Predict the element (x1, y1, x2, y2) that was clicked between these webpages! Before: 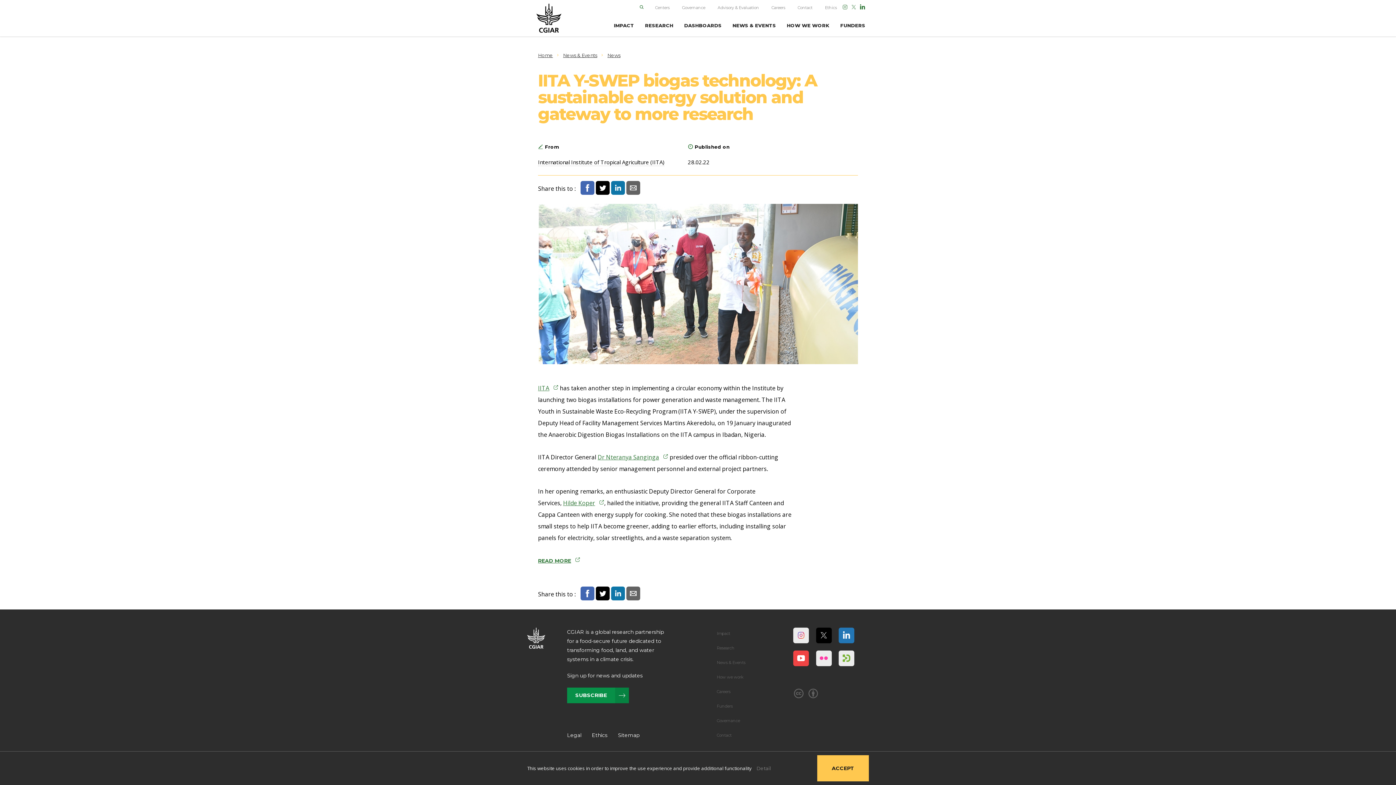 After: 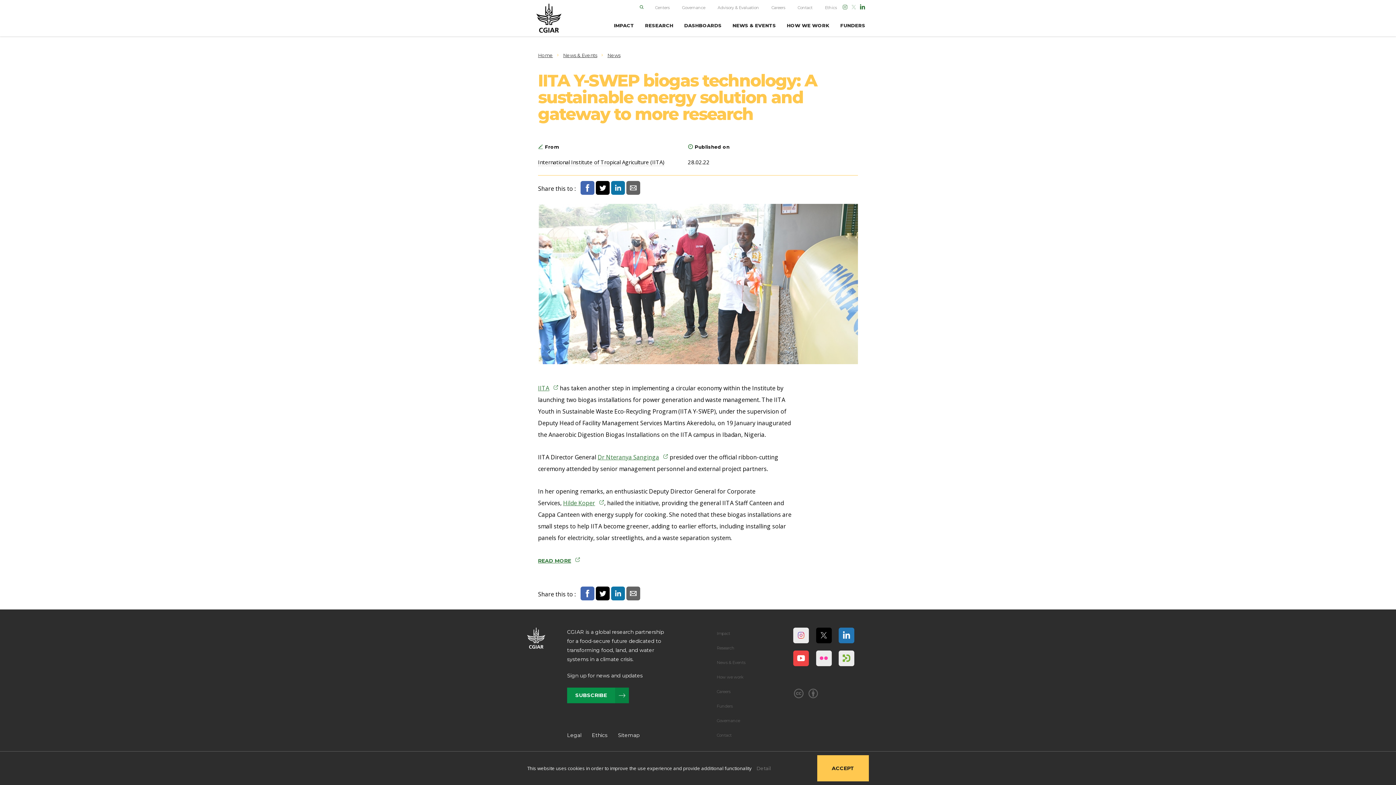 Action: bbox: (851, 5, 856, 10)